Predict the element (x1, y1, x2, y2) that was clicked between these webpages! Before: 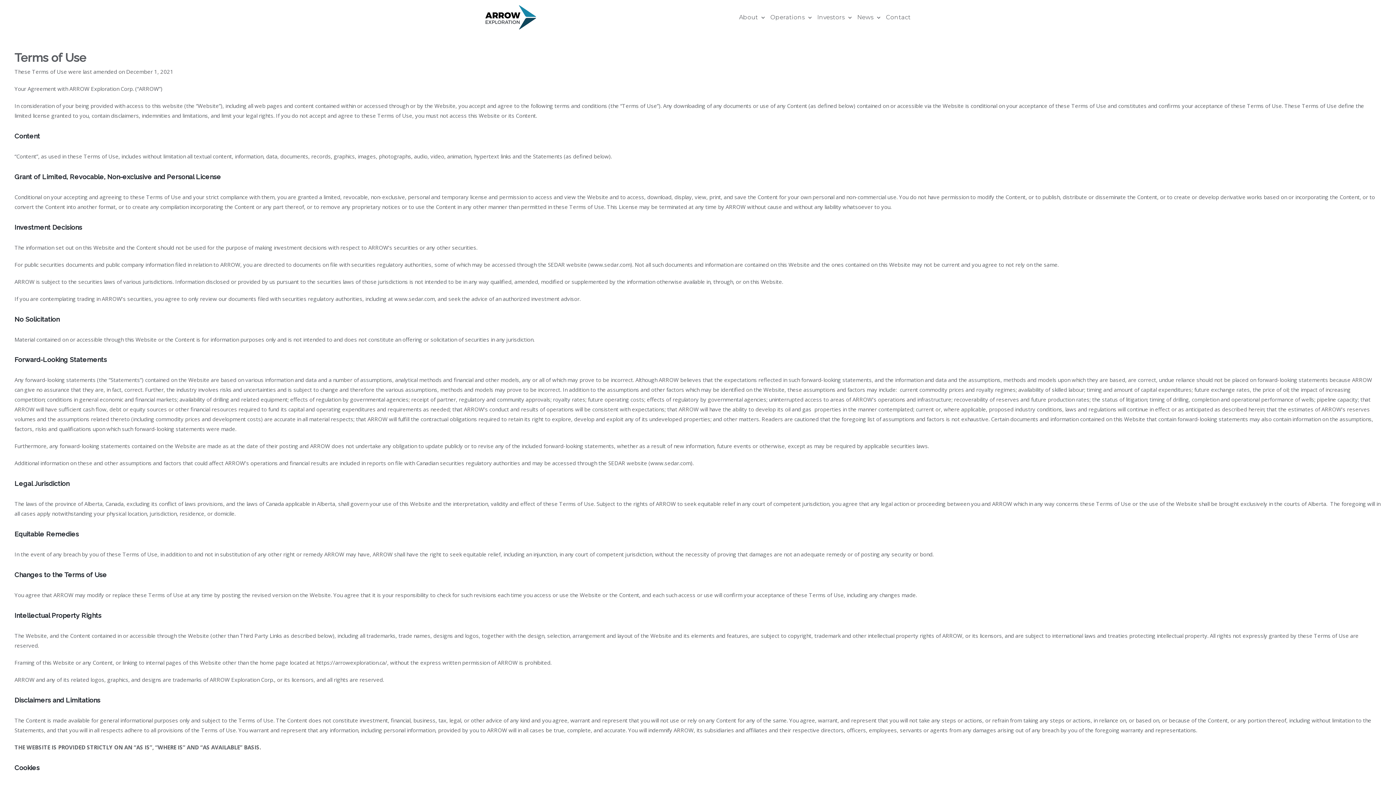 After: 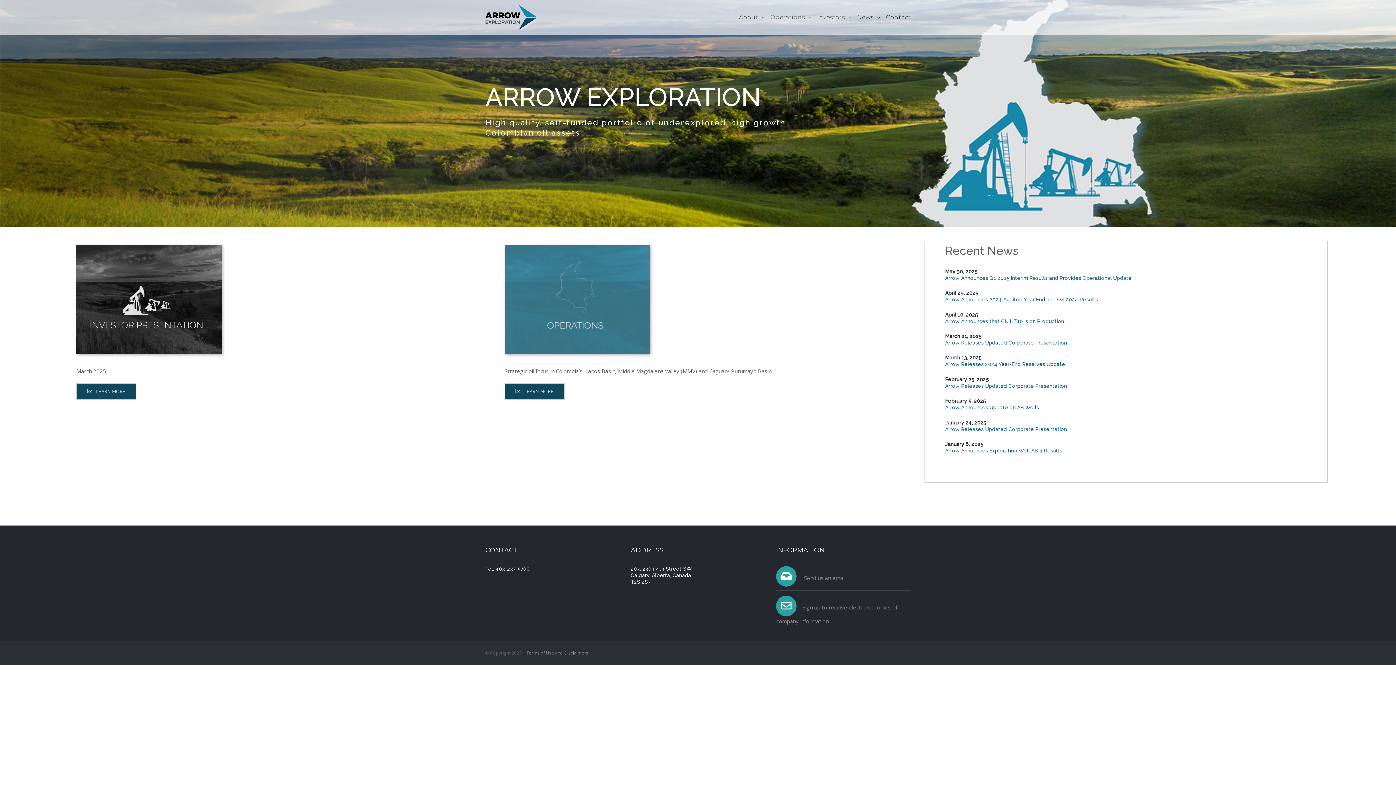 Action: bbox: (485, 4, 539, 31)